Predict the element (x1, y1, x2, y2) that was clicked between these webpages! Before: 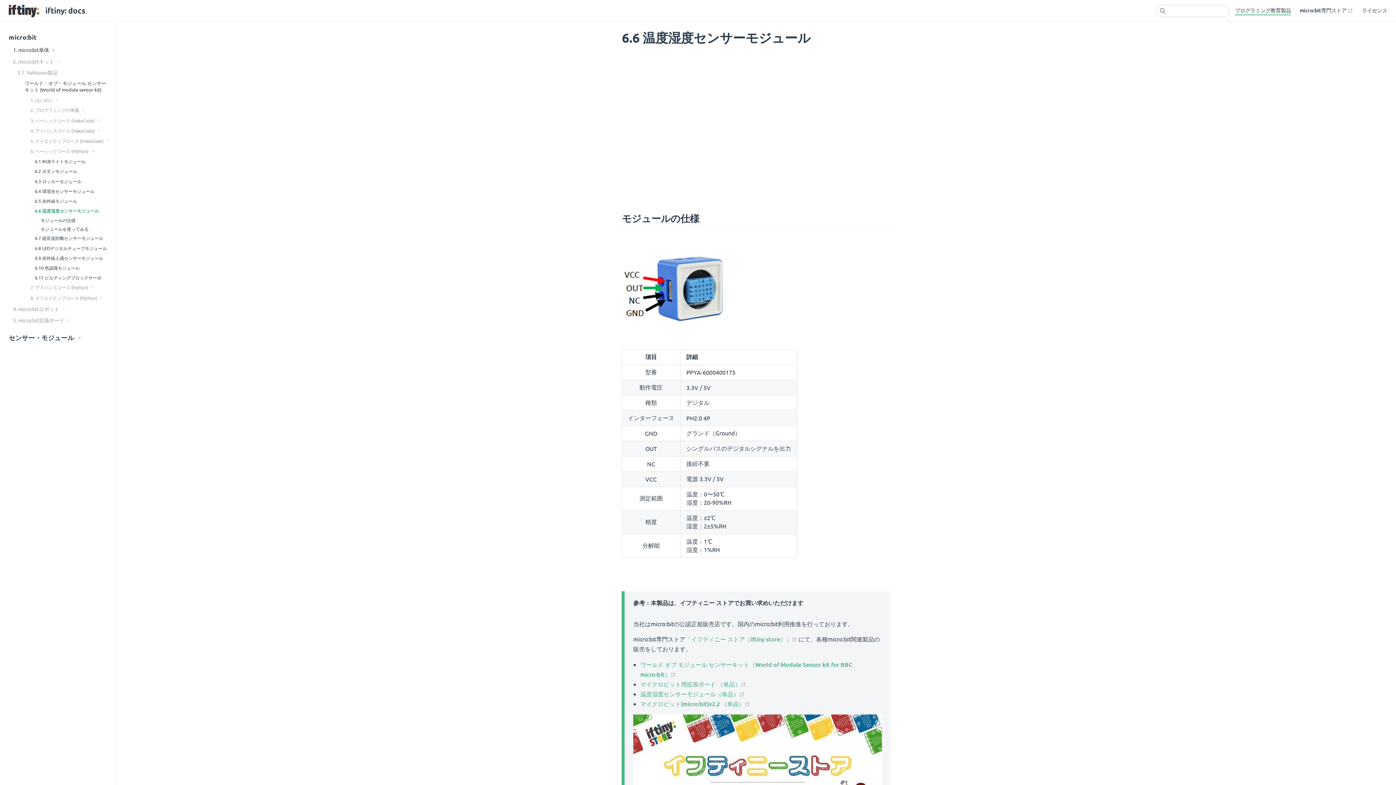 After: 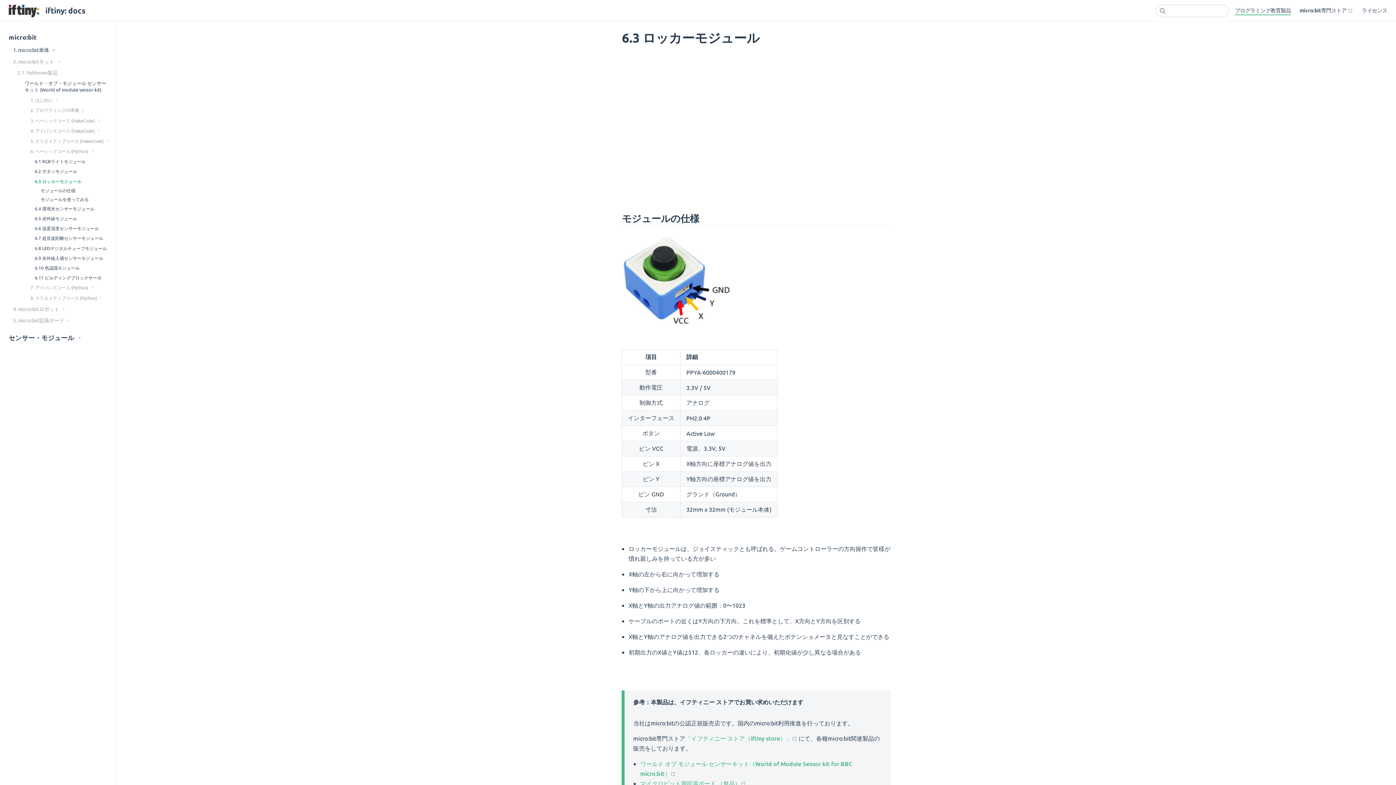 Action: bbox: (23, 176, 116, 186) label: 6.3 ロッカーモジュール